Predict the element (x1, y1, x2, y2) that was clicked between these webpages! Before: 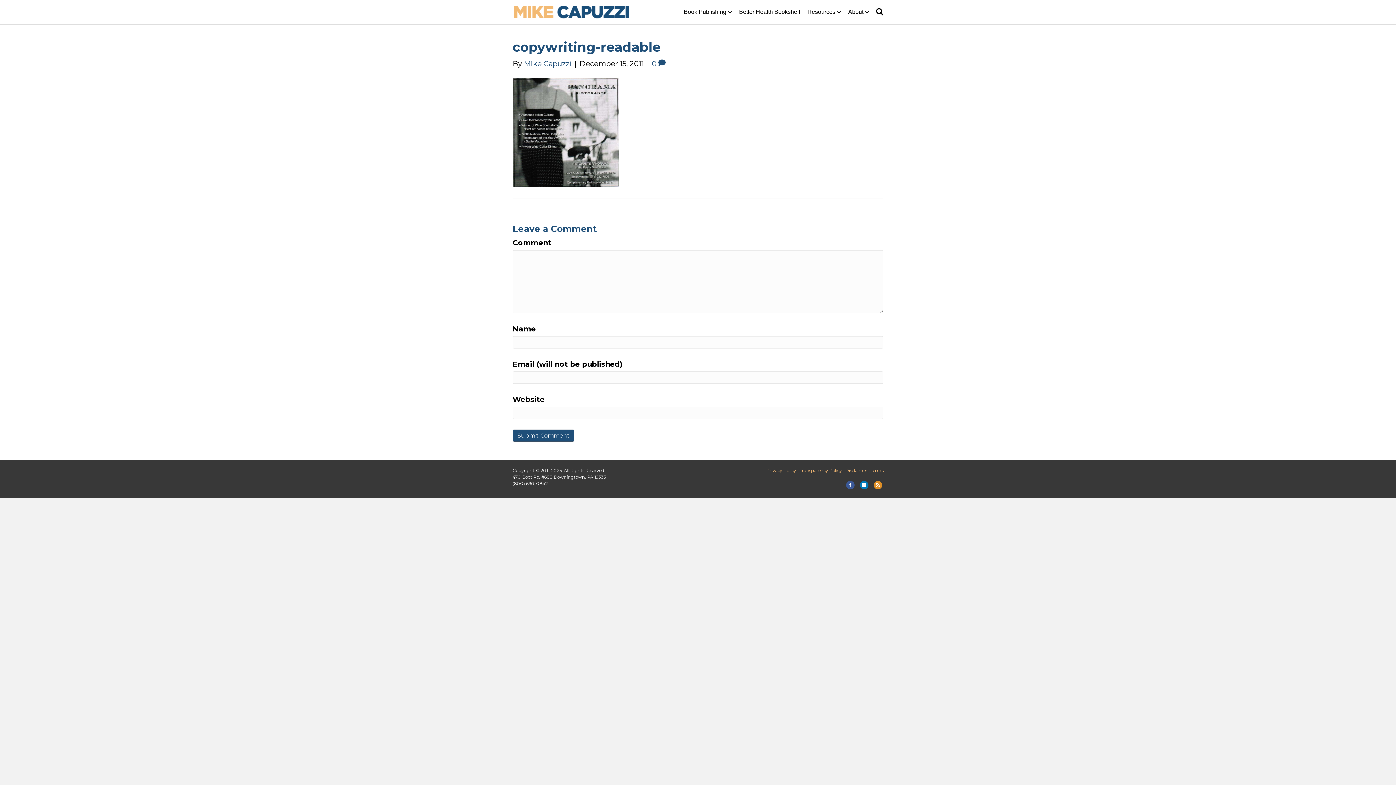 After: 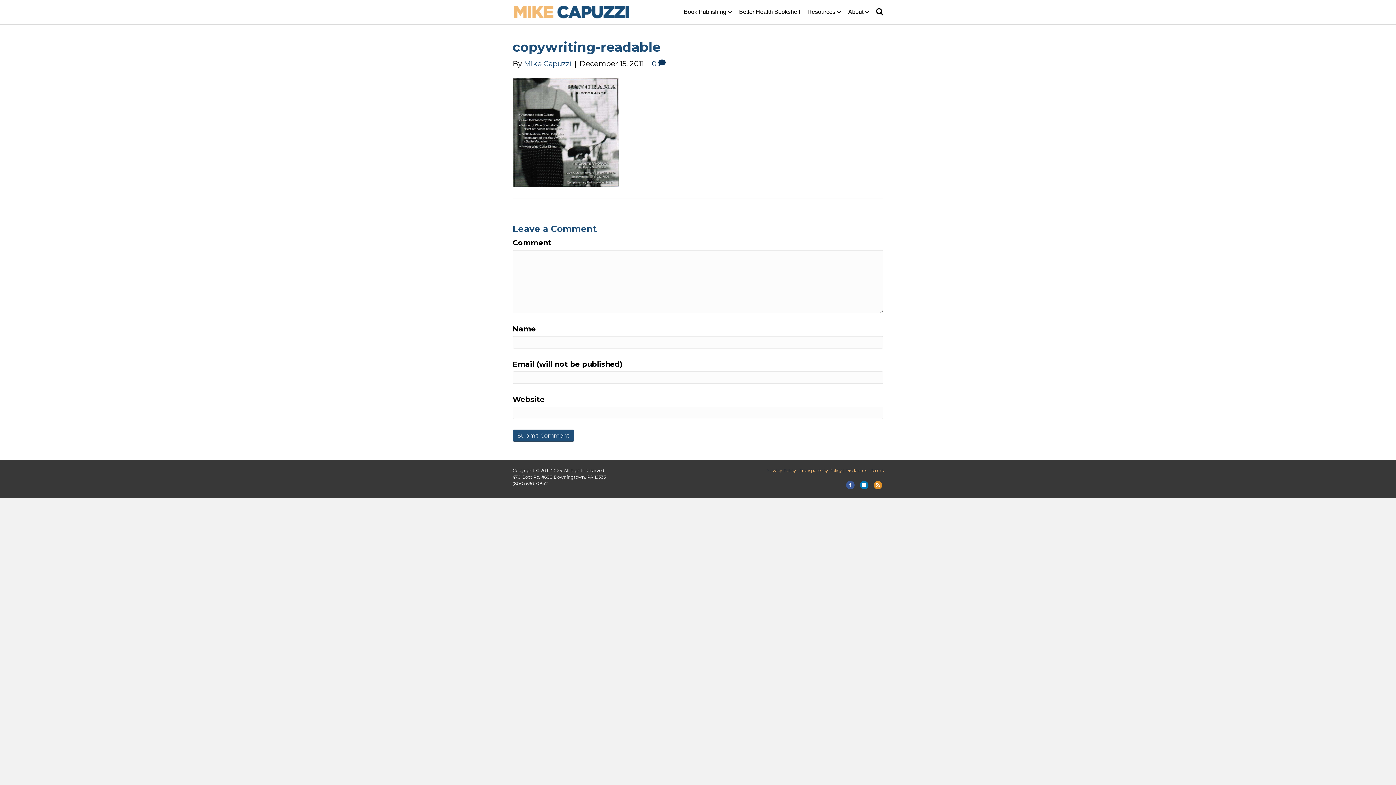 Action: label: 0  bbox: (652, 59, 665, 68)